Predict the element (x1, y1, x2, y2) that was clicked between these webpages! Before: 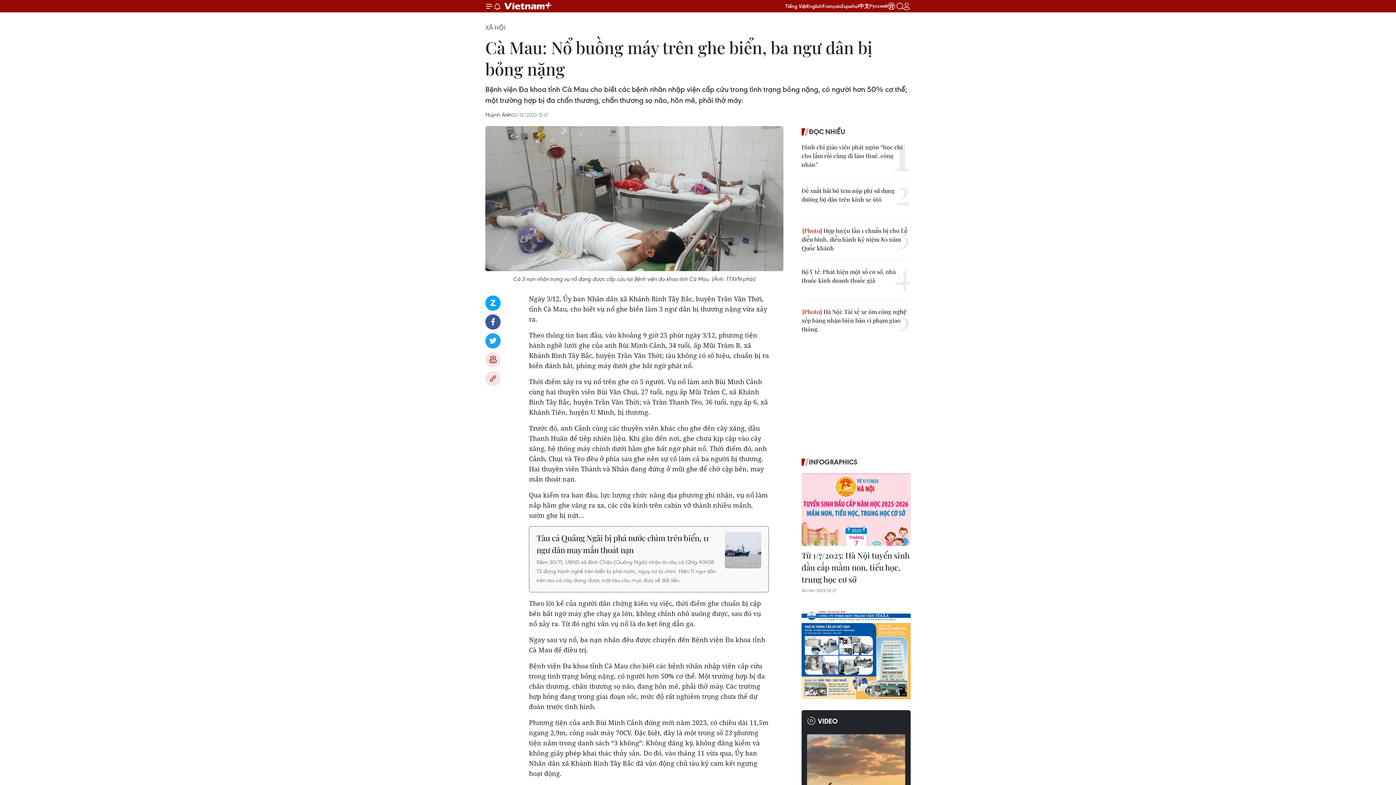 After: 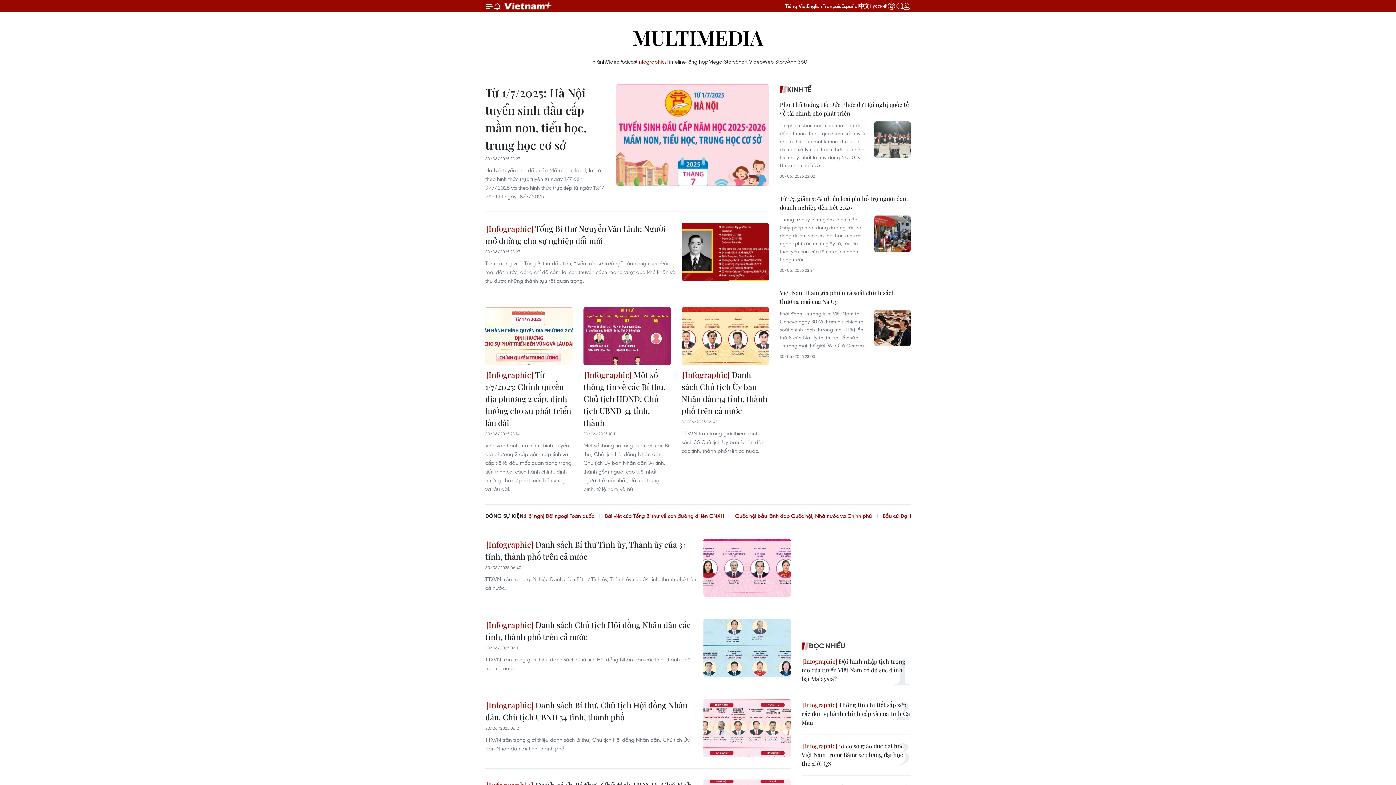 Action: label: INFOGRAPHICS bbox: (801, 456, 910, 467)